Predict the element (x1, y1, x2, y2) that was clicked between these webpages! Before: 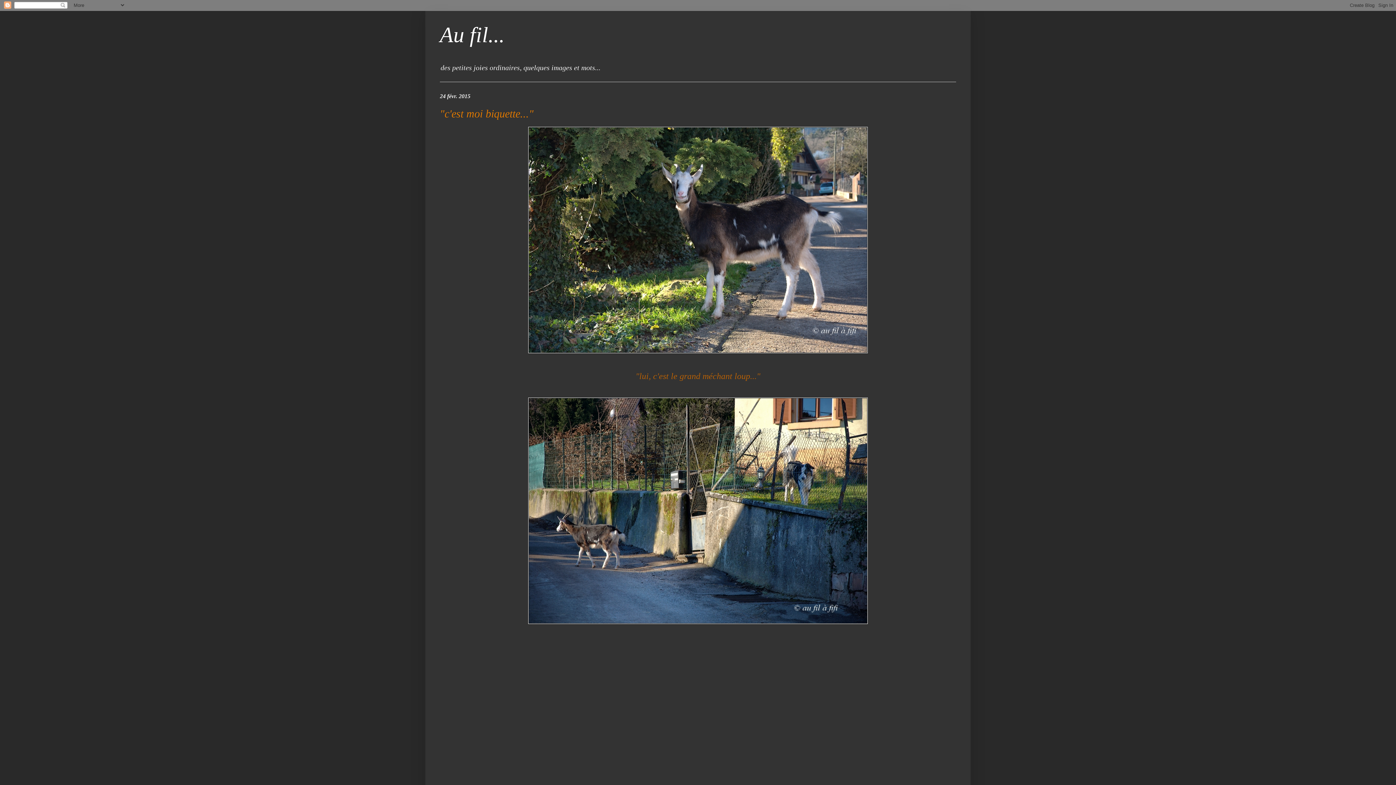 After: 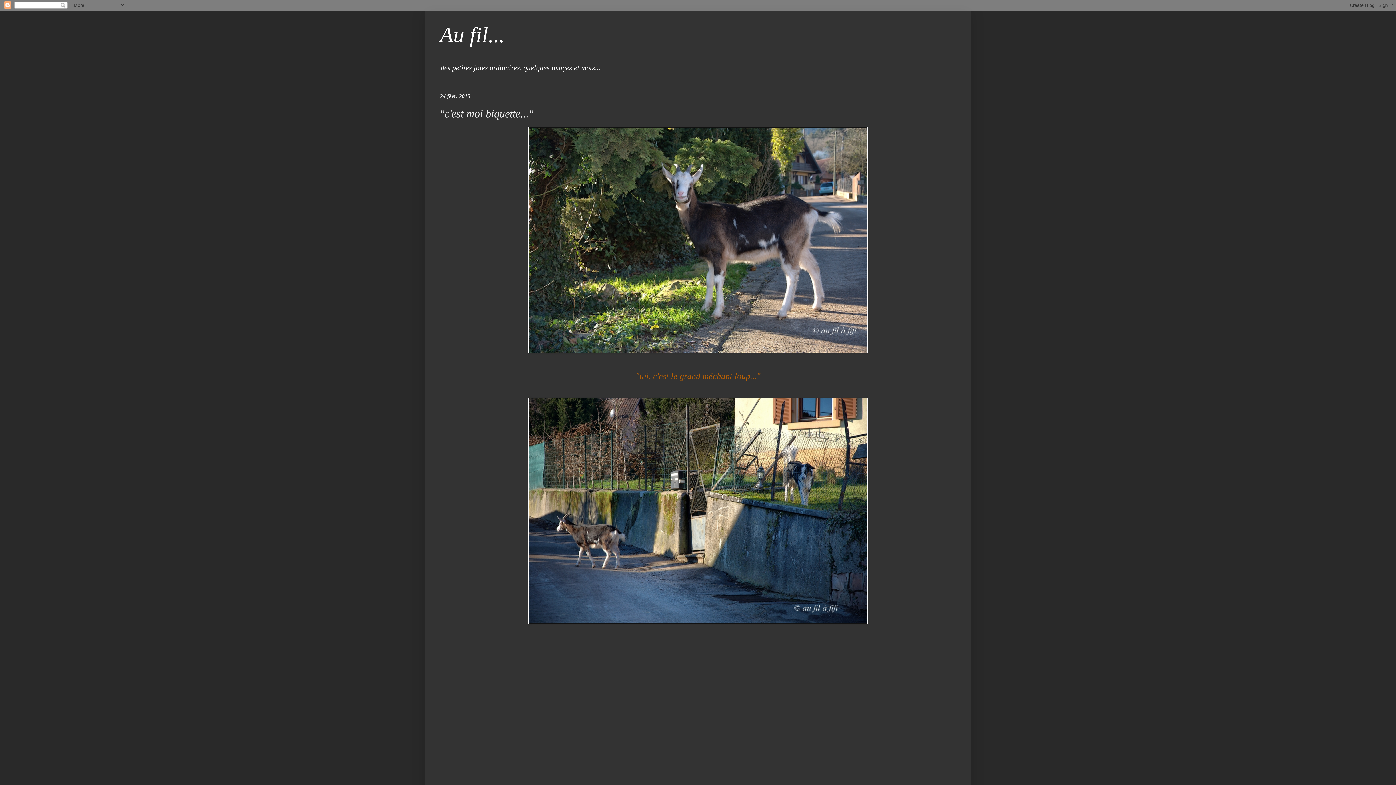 Action: label: "c'est moi biquette..." bbox: (440, 107, 533, 119)